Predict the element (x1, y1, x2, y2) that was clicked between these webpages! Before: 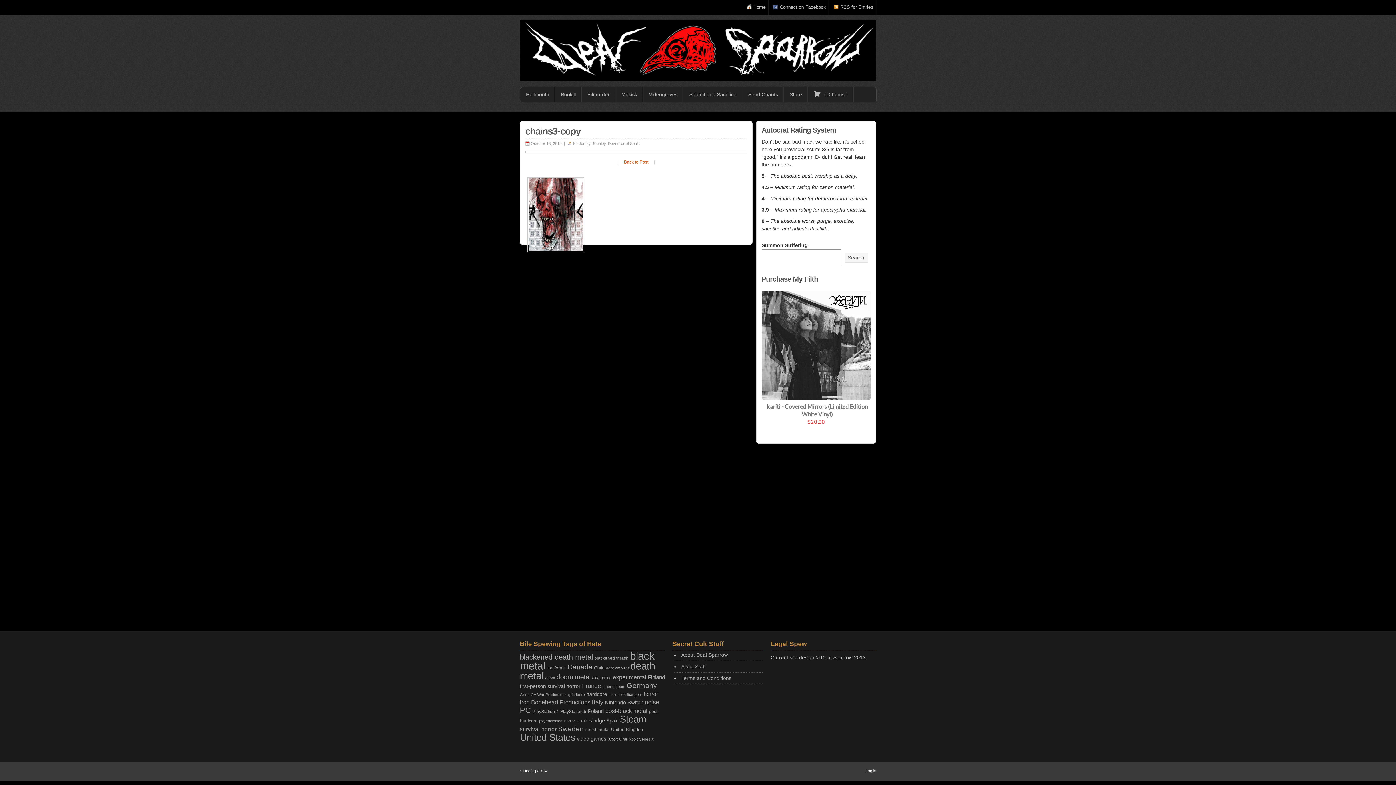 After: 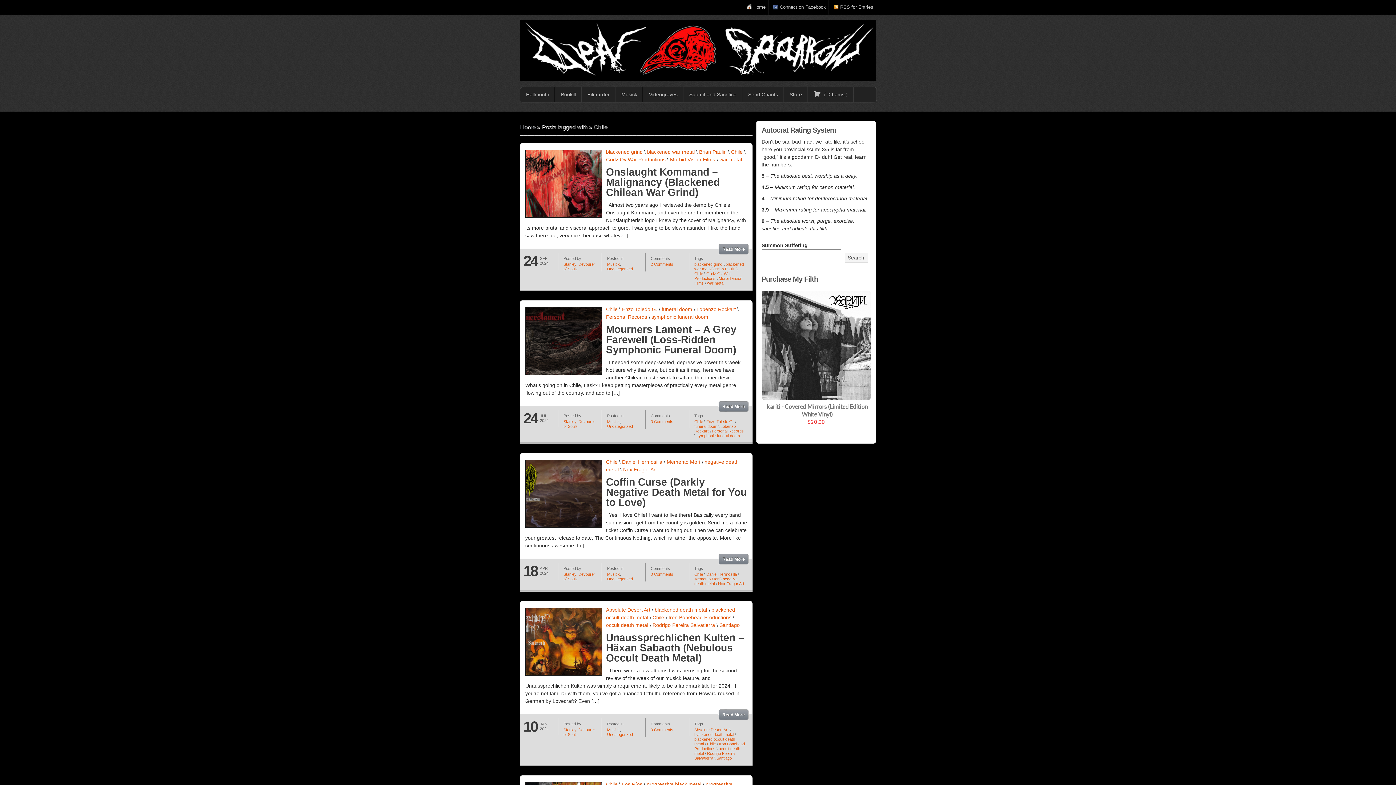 Action: bbox: (594, 665, 604, 670) label: Chile (25 items)